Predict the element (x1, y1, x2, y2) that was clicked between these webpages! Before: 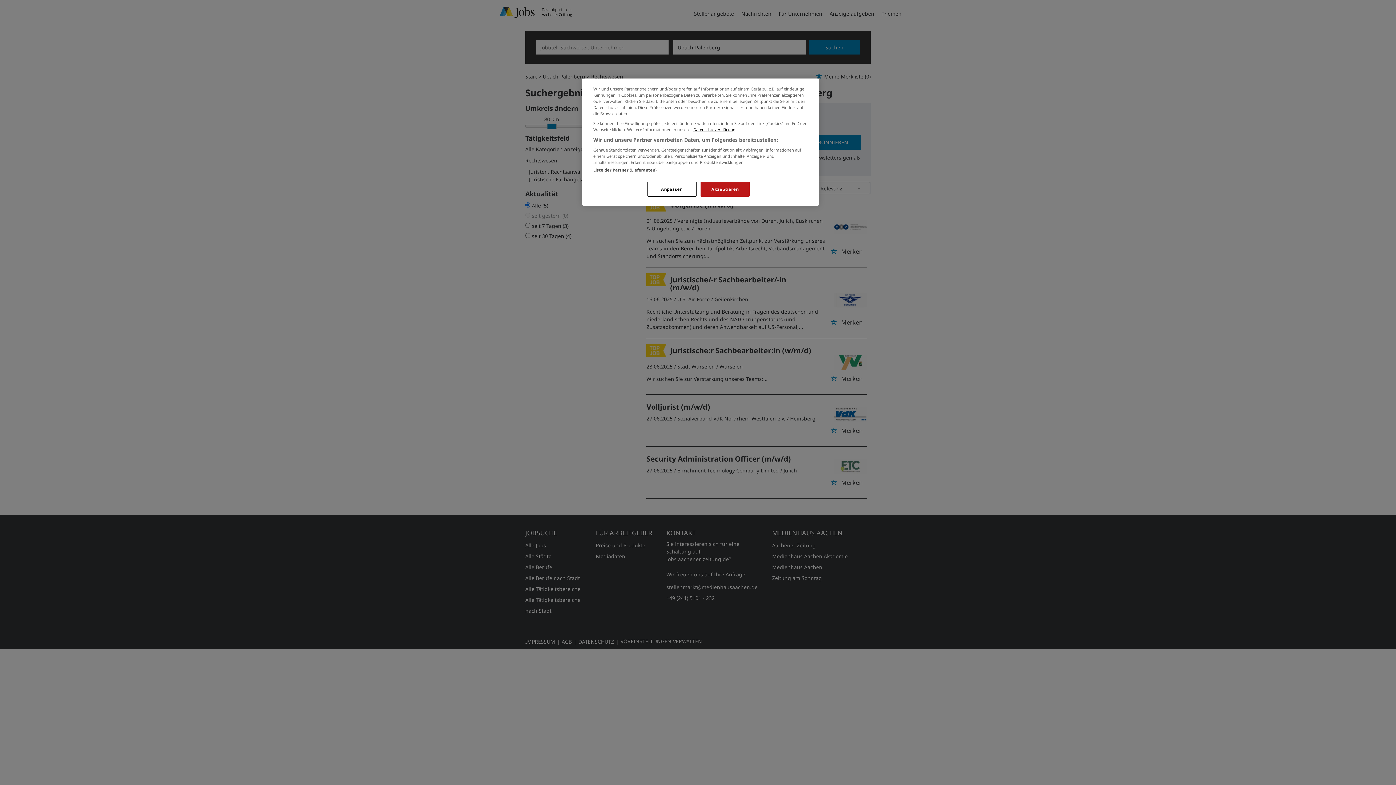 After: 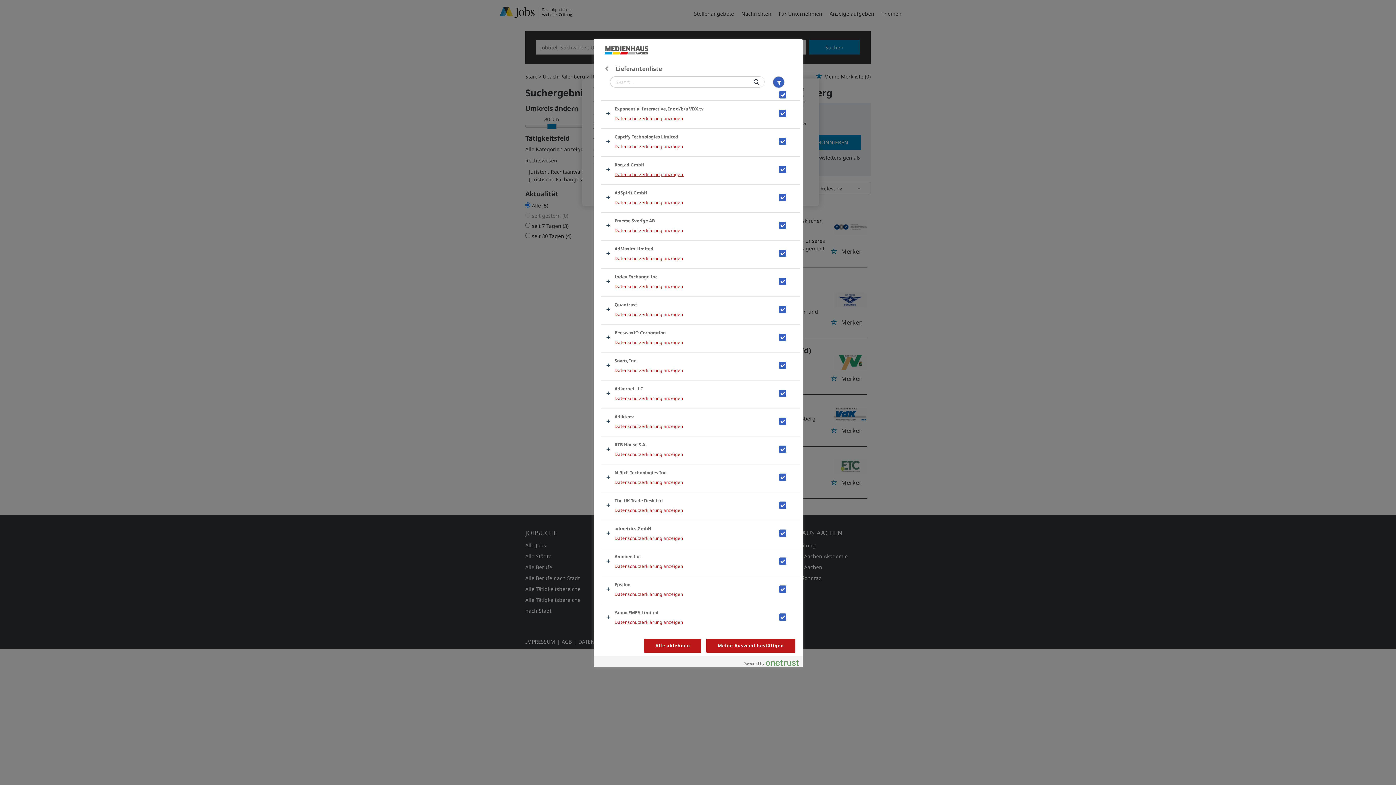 Action: bbox: (593, 167, 656, 172) label: Liste der Partner (Lieferanten)